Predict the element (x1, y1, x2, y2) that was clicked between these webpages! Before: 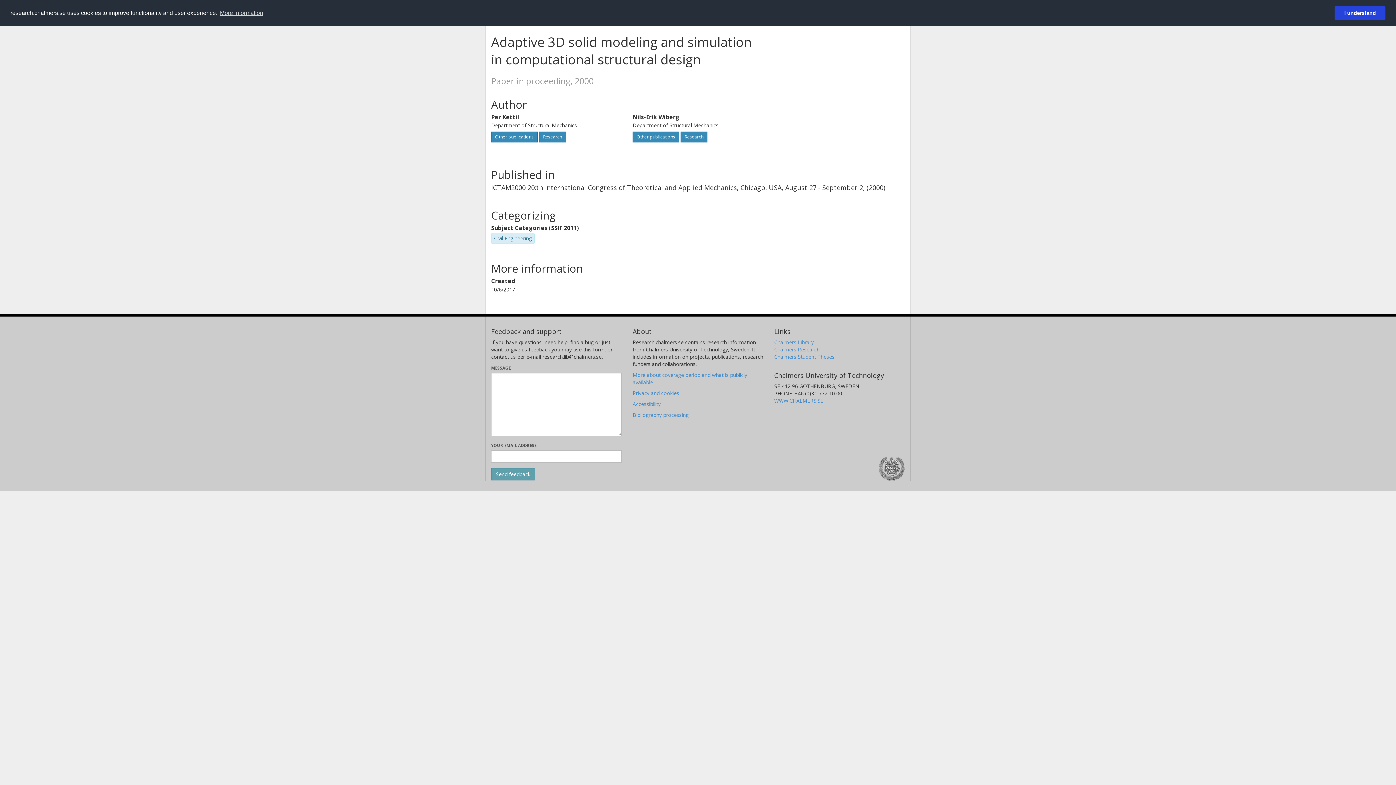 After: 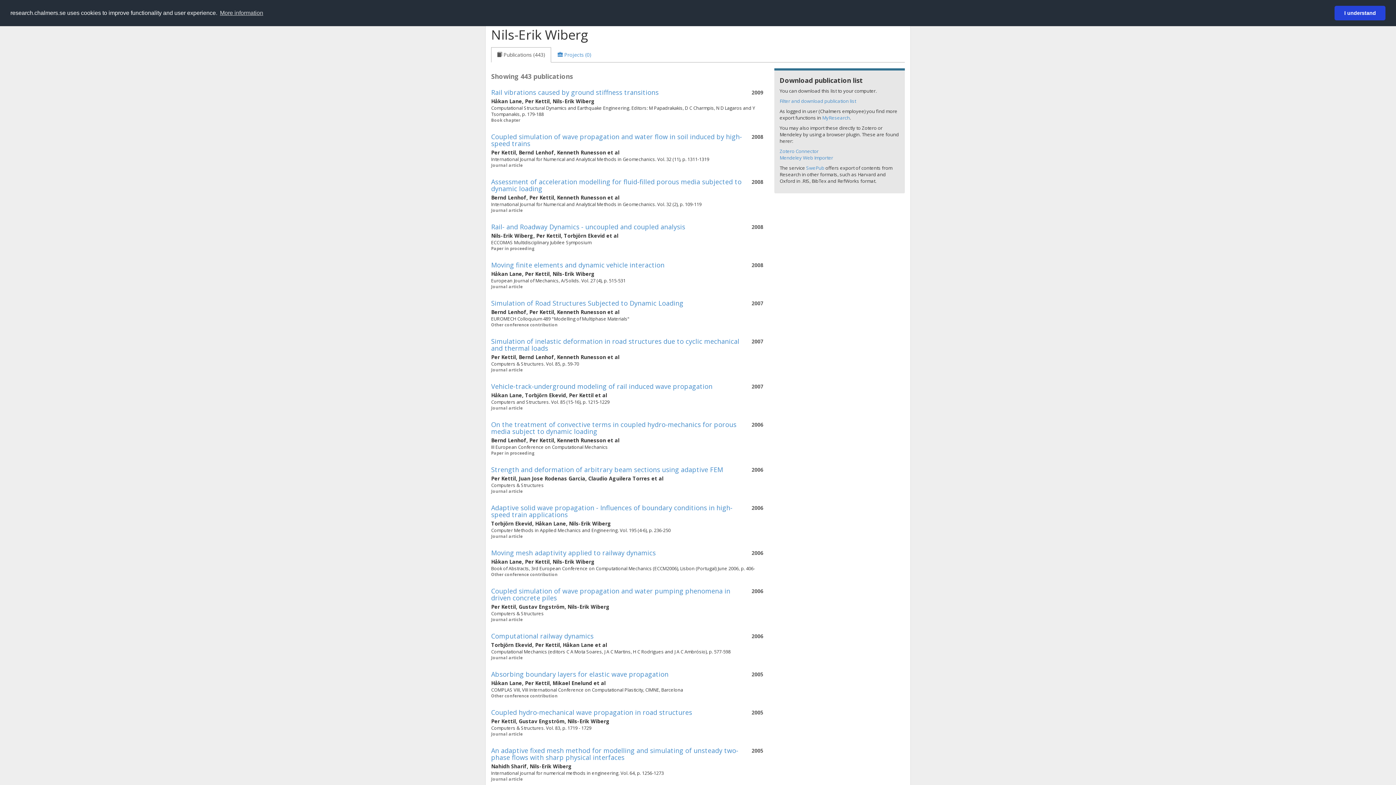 Action: bbox: (680, 131, 707, 142) label: Research